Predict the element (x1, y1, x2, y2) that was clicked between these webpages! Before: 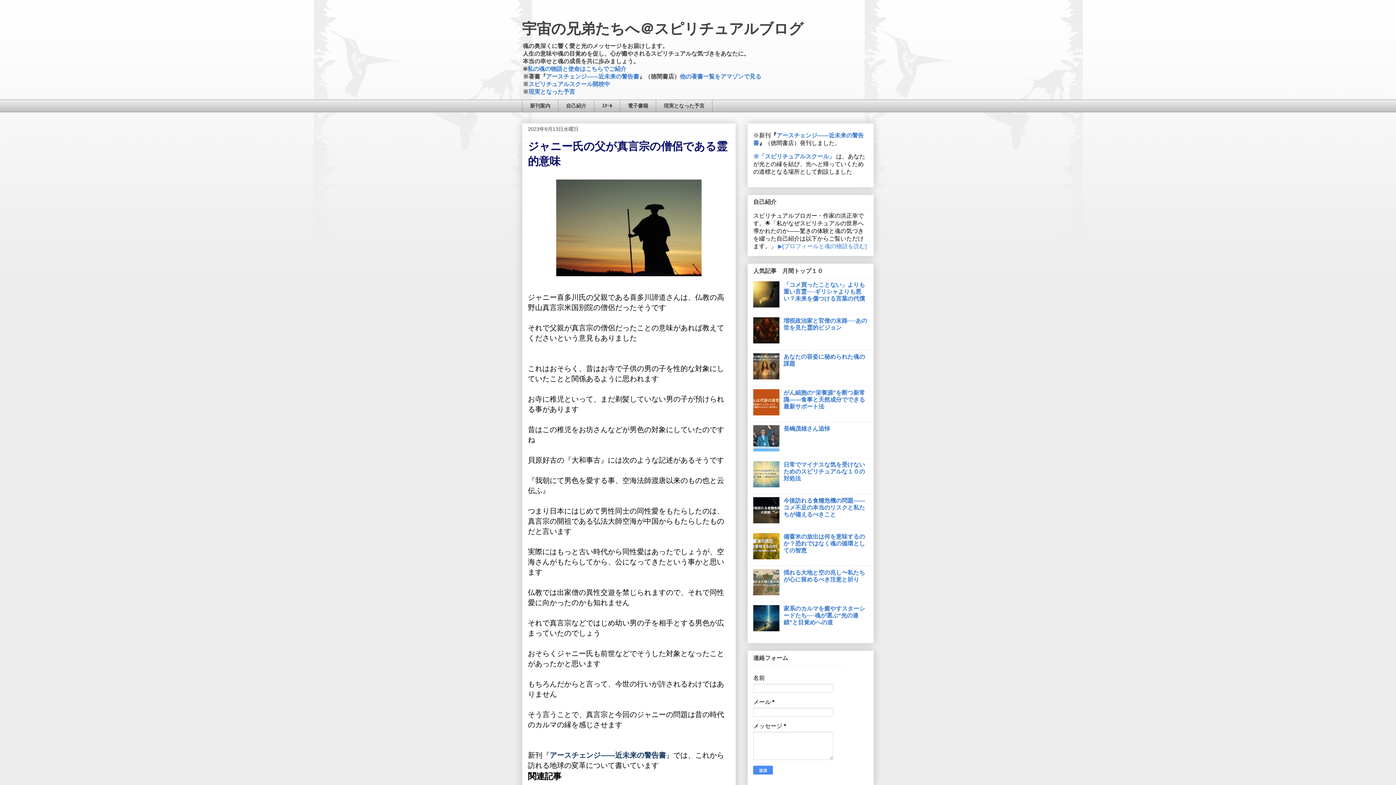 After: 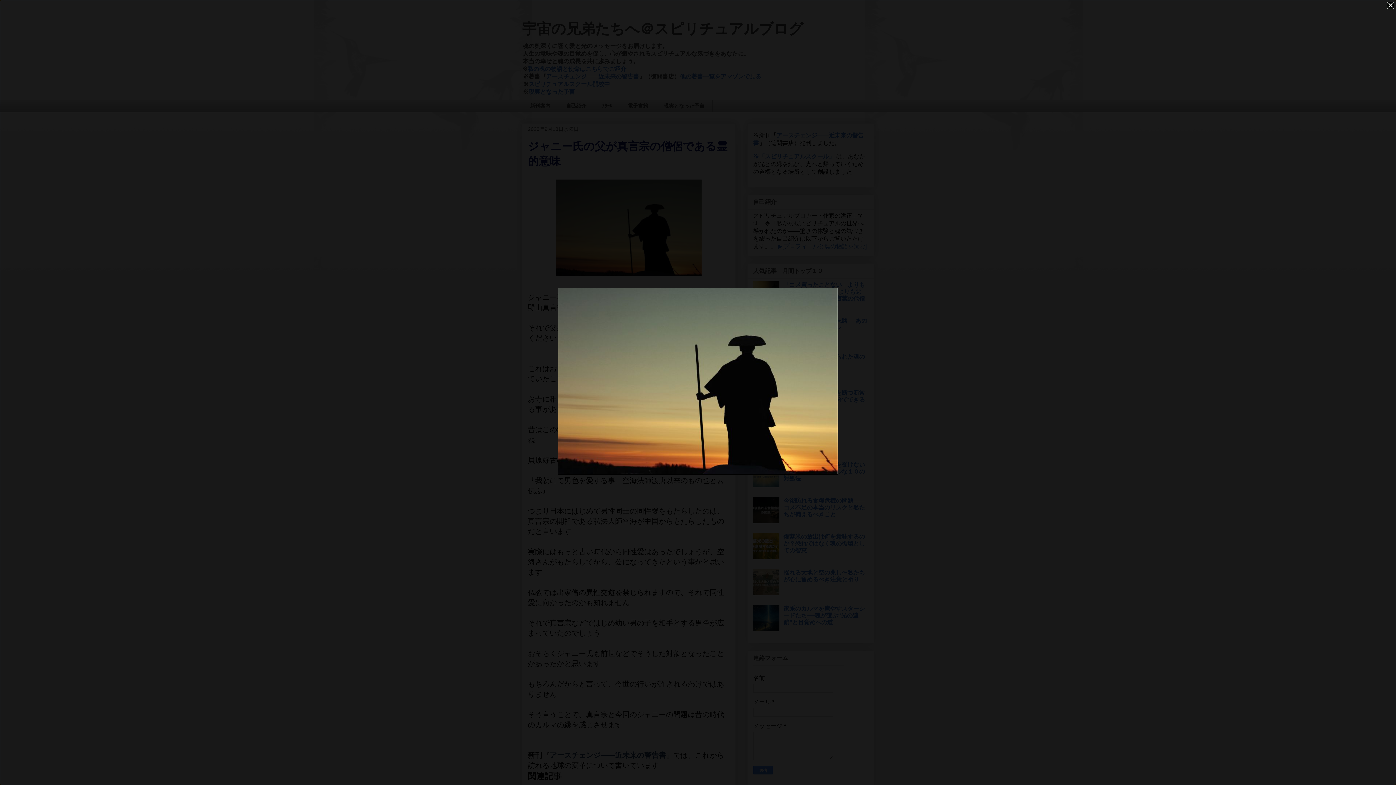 Action: bbox: (553, 273, 705, 281)